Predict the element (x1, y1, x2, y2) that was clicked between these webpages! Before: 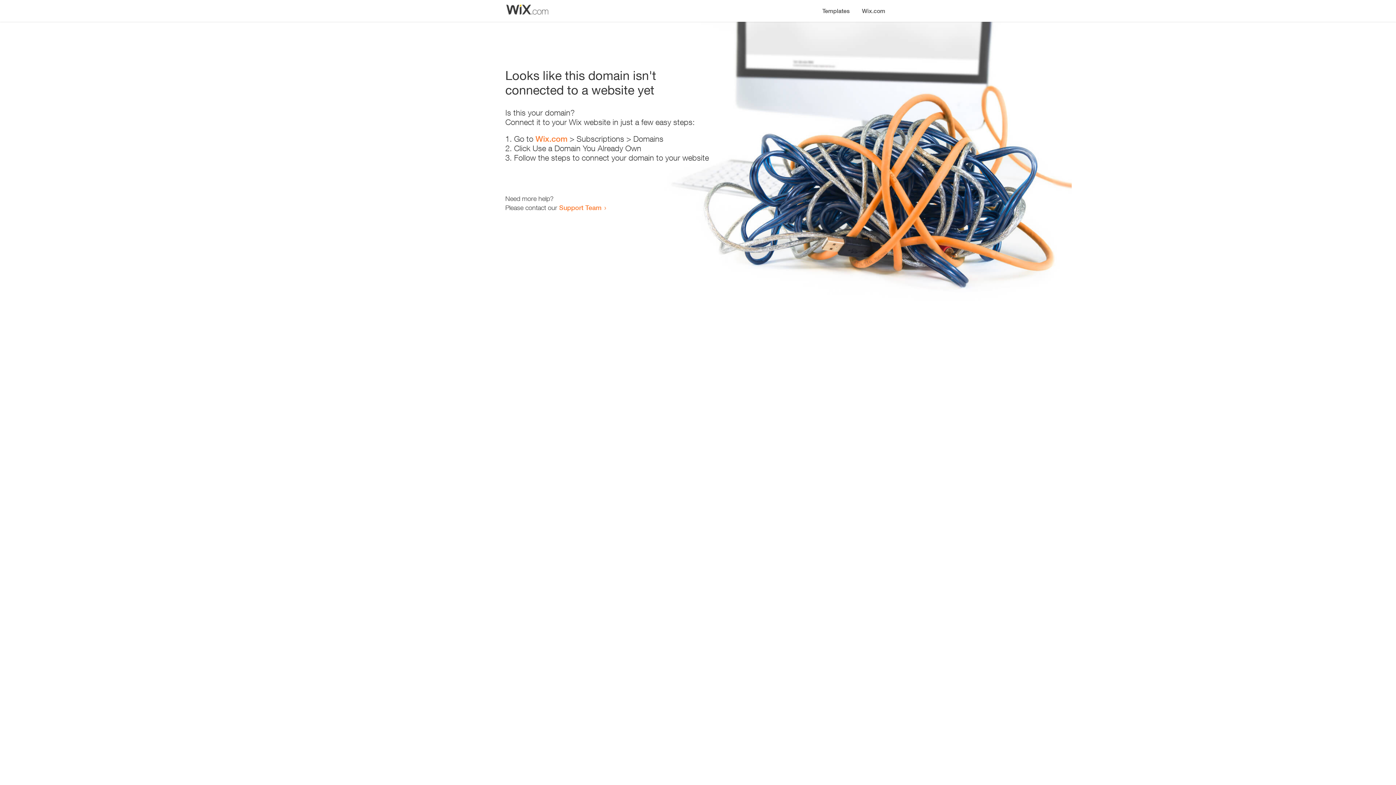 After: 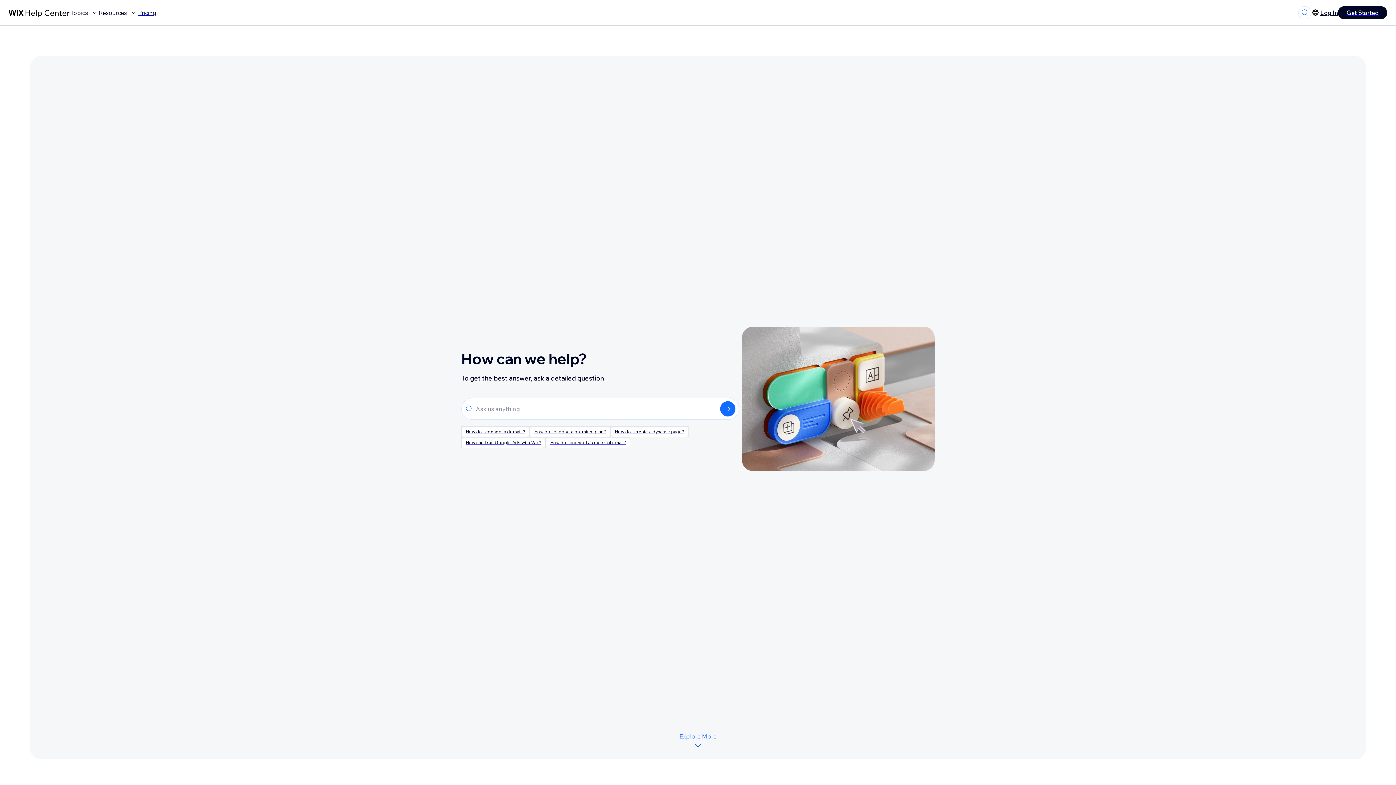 Action: label: Support Team bbox: (559, 203, 601, 211)